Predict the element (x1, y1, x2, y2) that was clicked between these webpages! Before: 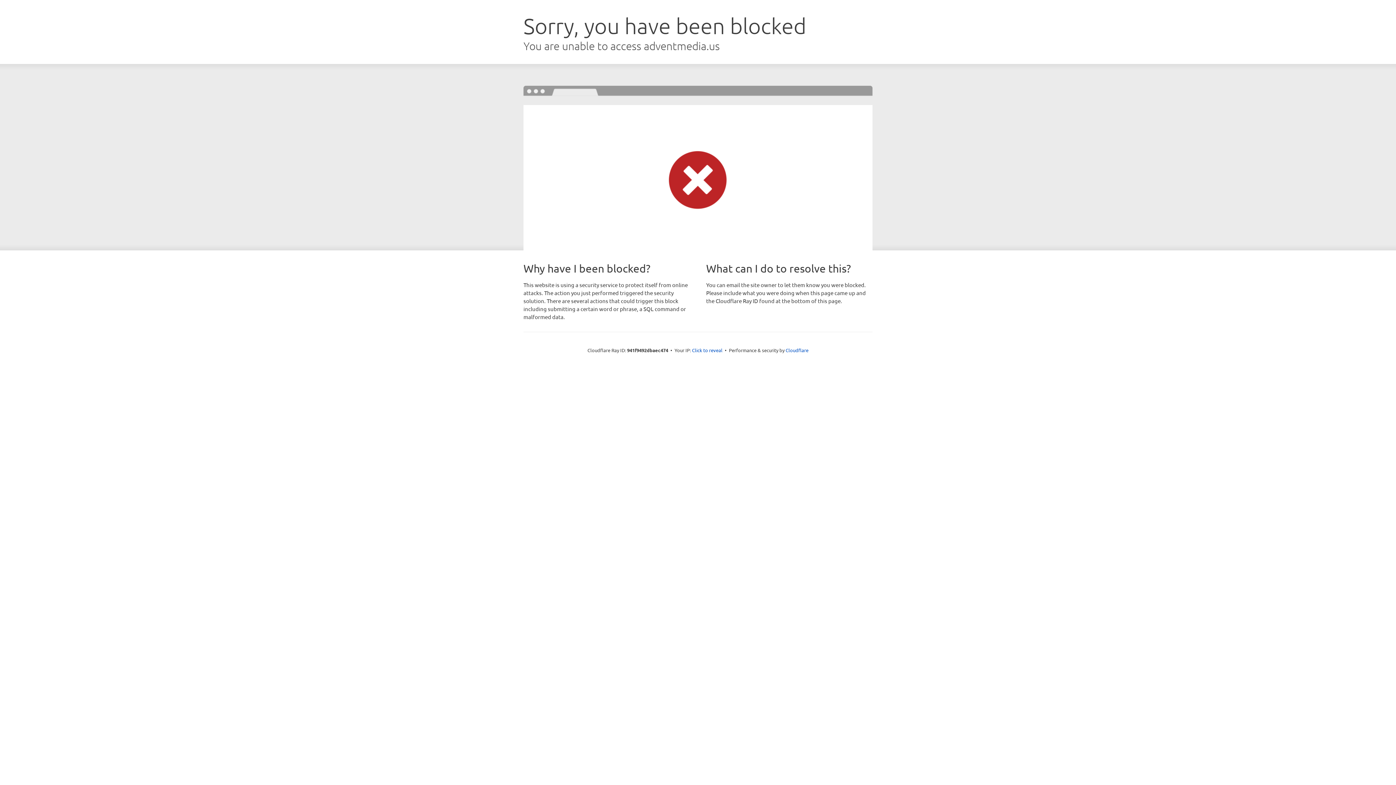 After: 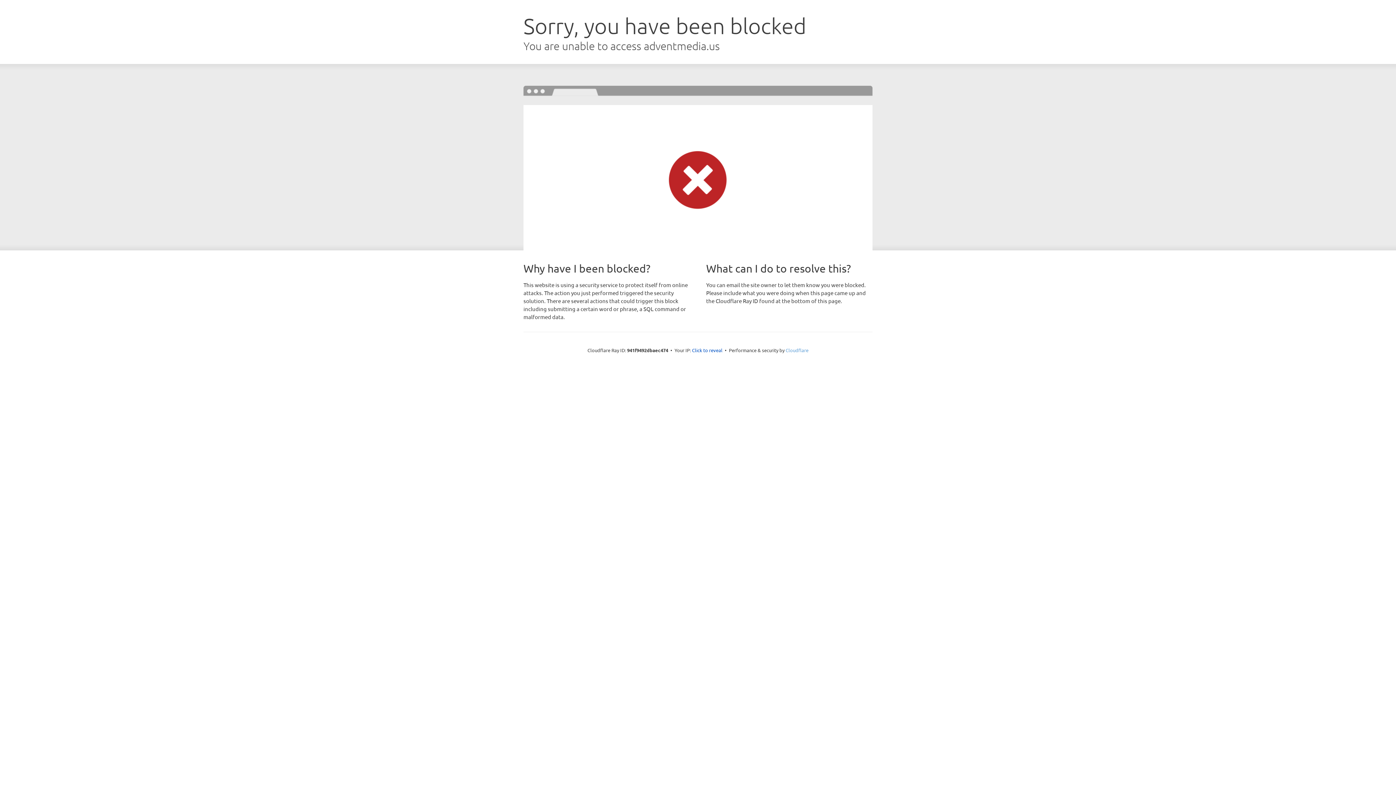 Action: label: Cloudflare bbox: (785, 347, 808, 353)